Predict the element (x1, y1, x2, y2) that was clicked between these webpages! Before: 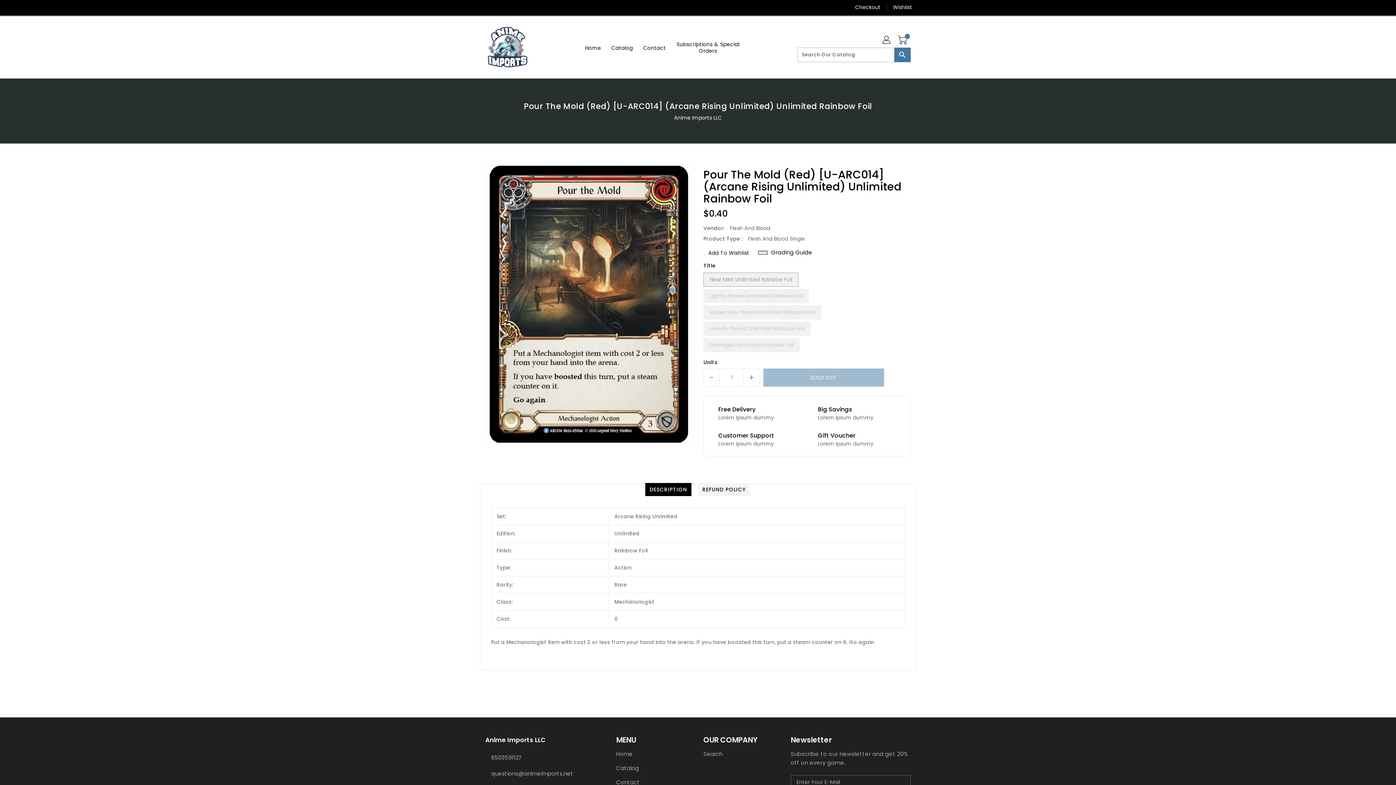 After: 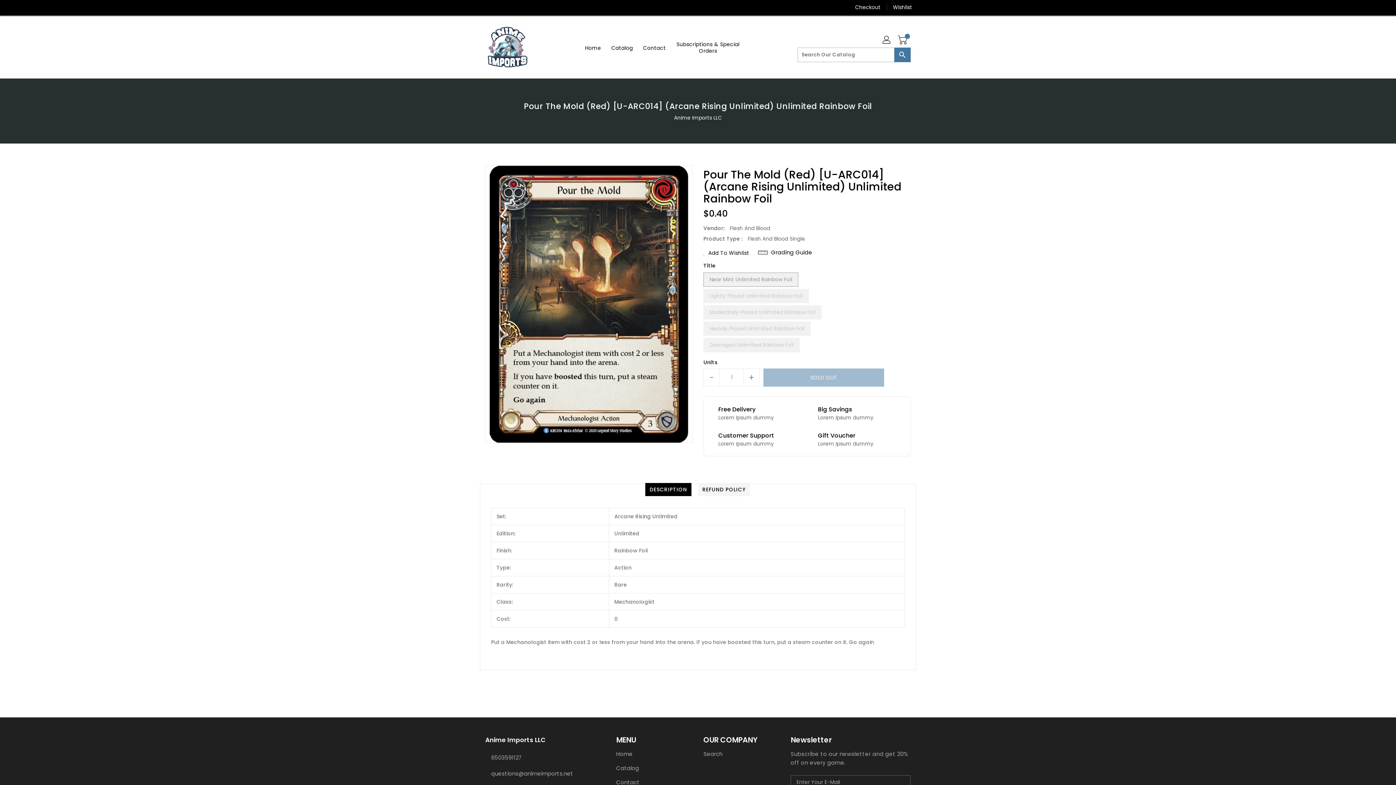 Action: label: DESCRIPTION bbox: (645, 483, 691, 496)